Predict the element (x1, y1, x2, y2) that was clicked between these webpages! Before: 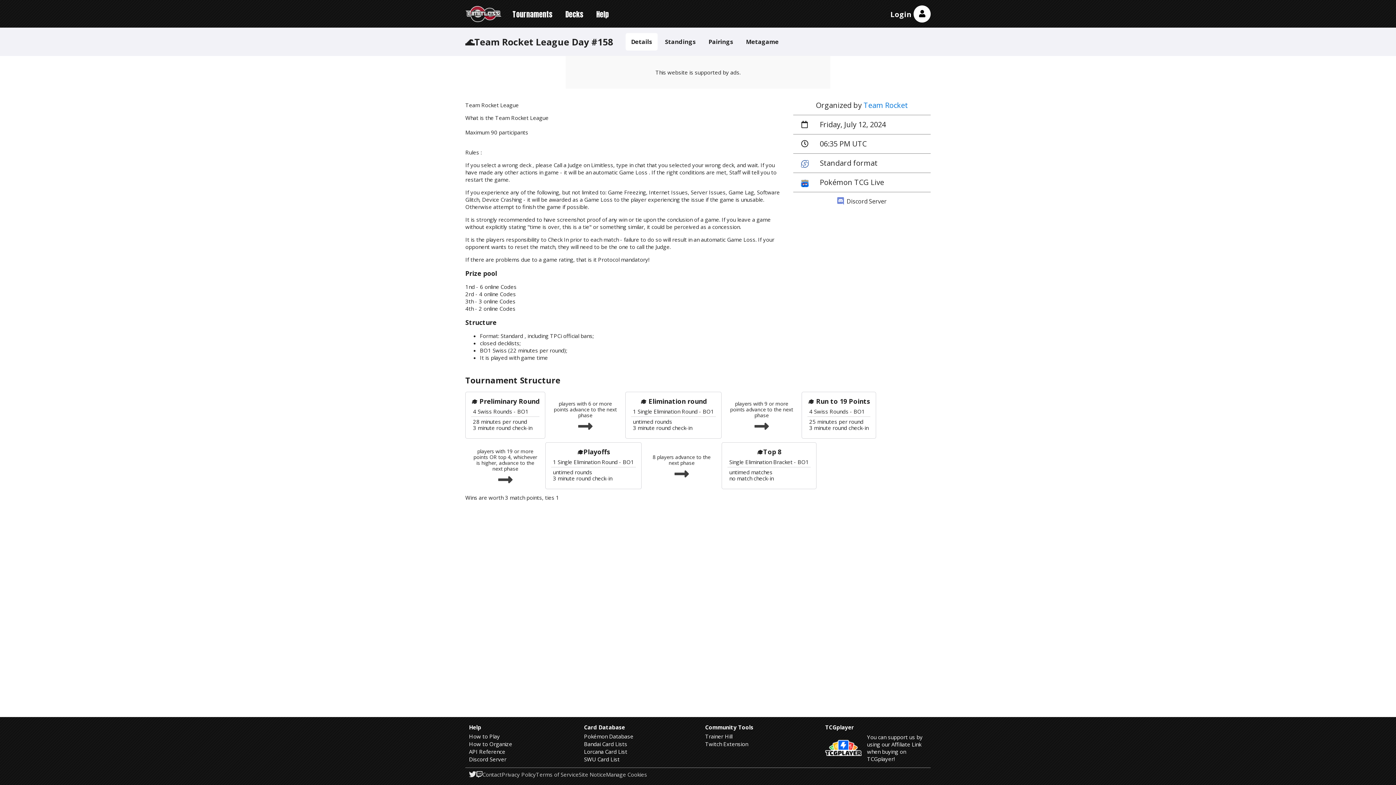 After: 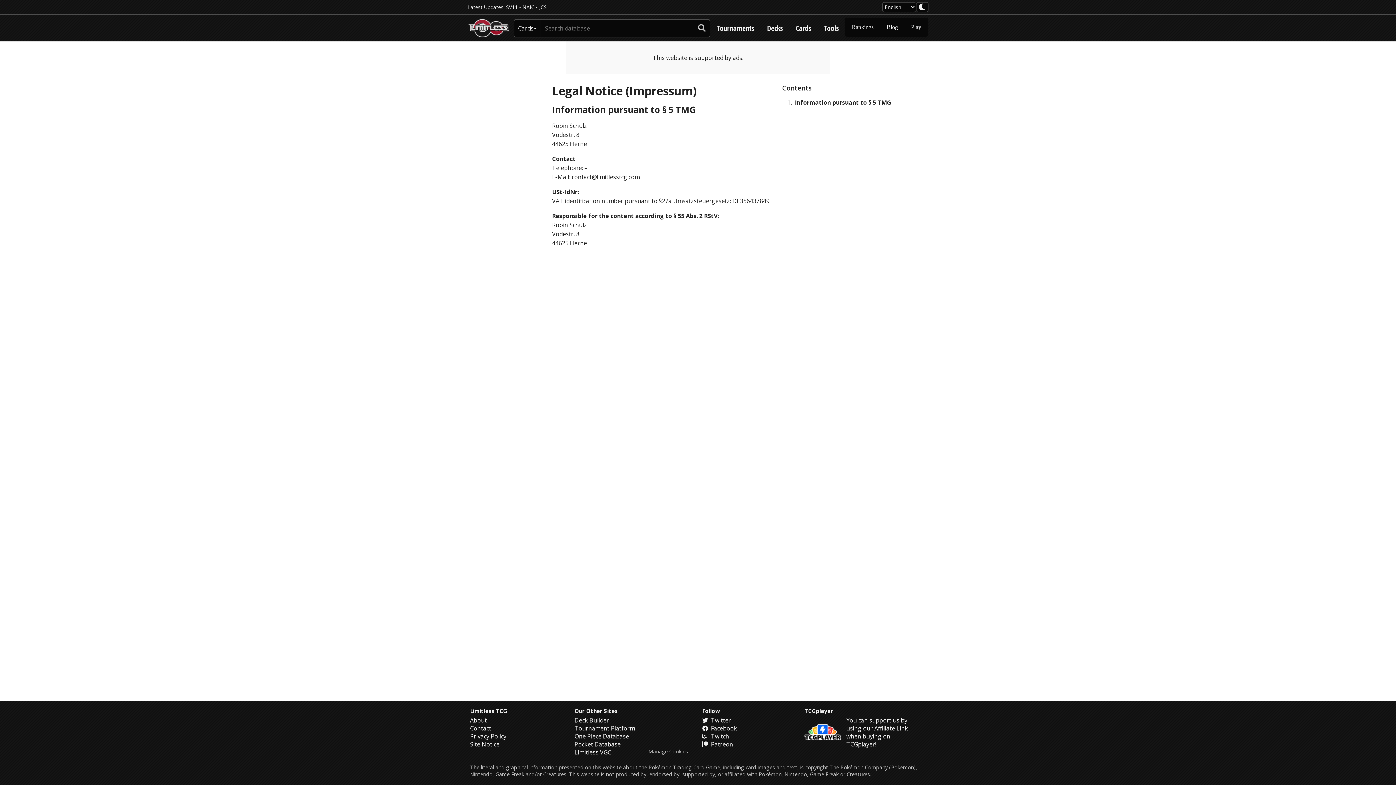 Action: label: Site Notice bbox: (578, 772, 606, 778)